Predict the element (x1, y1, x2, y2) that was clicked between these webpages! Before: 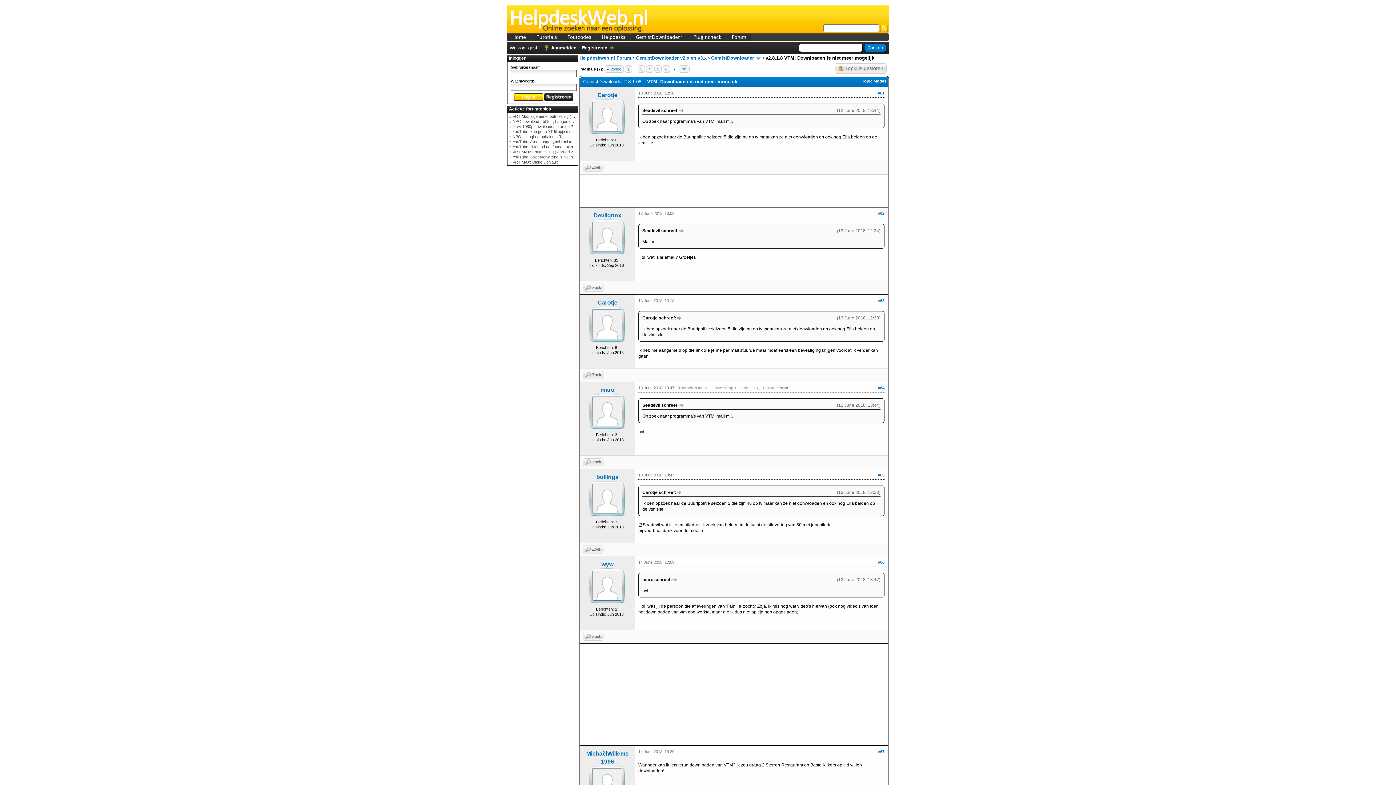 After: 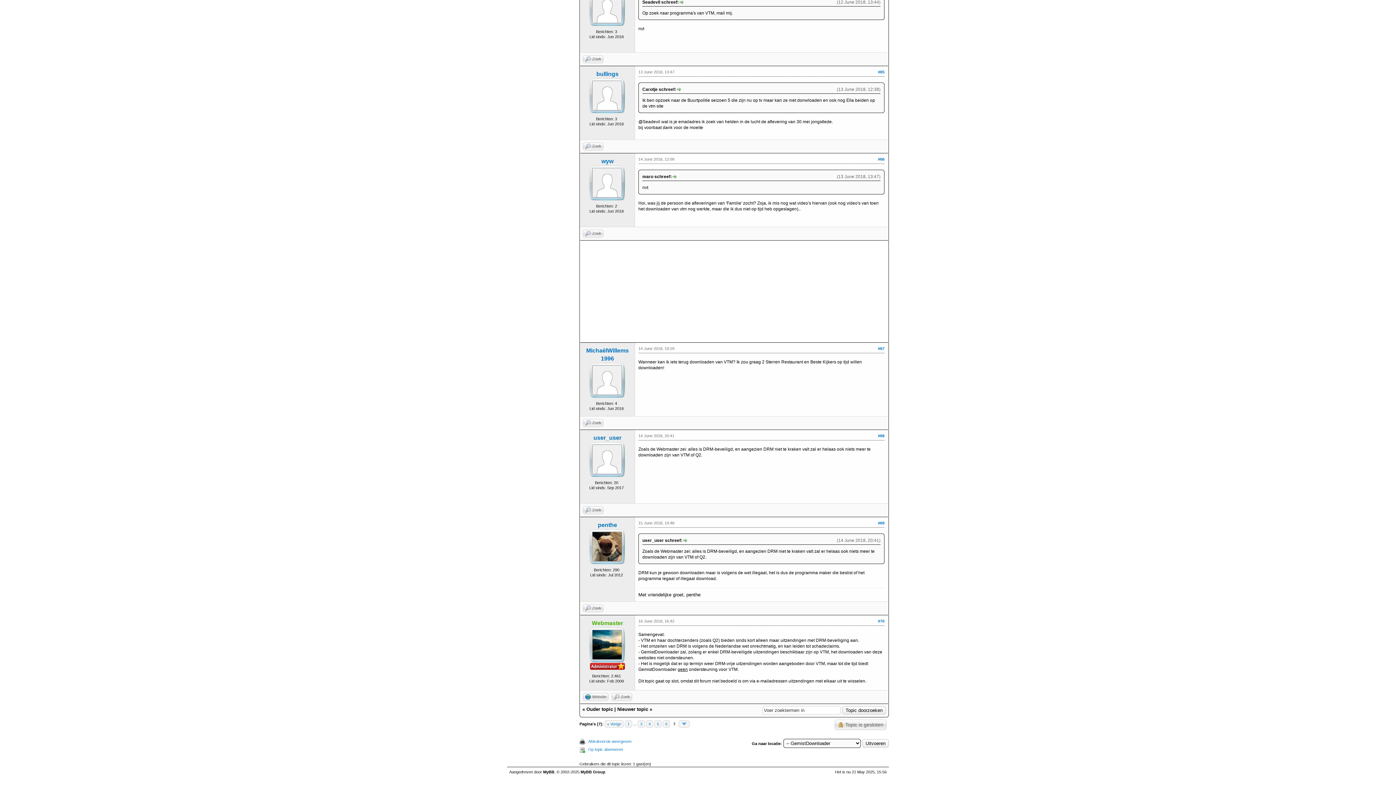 Action: bbox: (878, 749, 884, 754) label: #67